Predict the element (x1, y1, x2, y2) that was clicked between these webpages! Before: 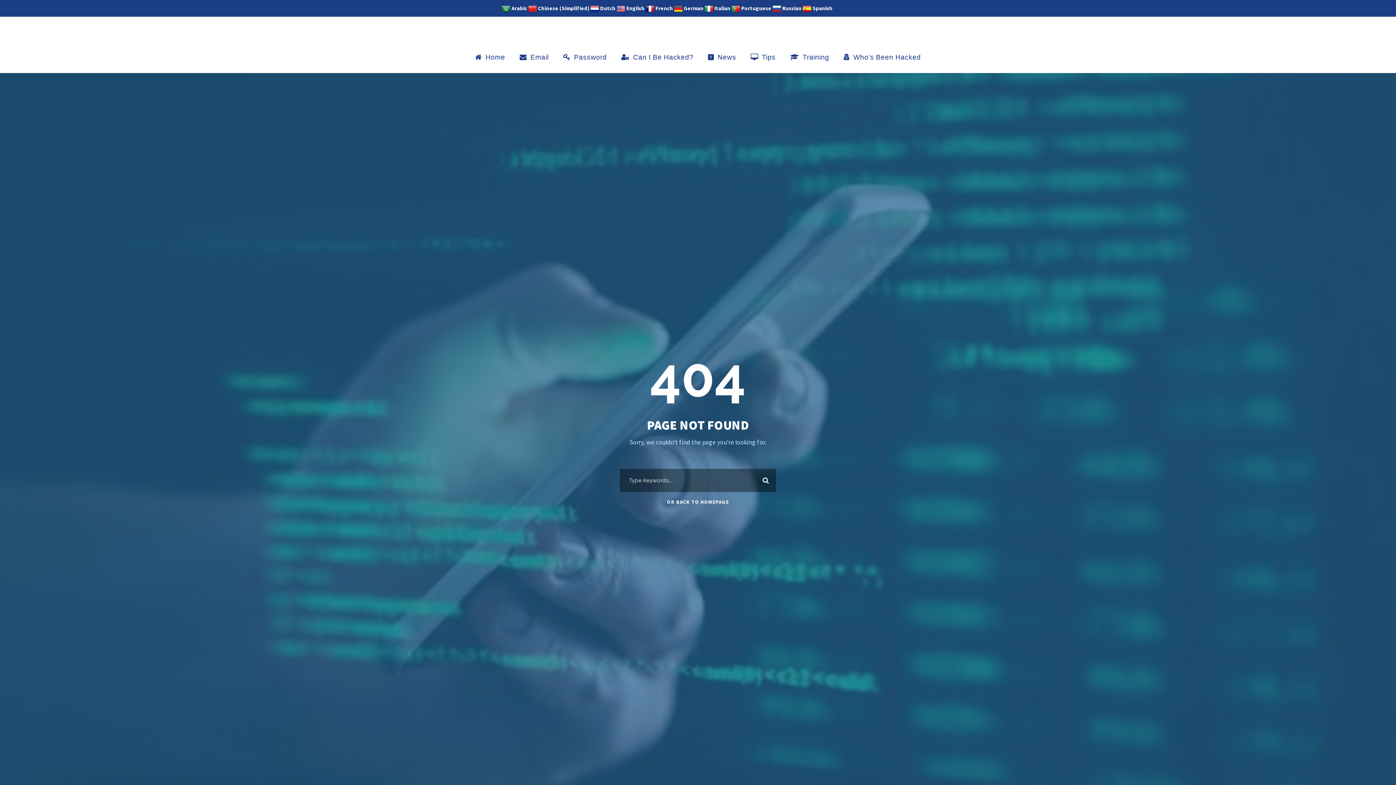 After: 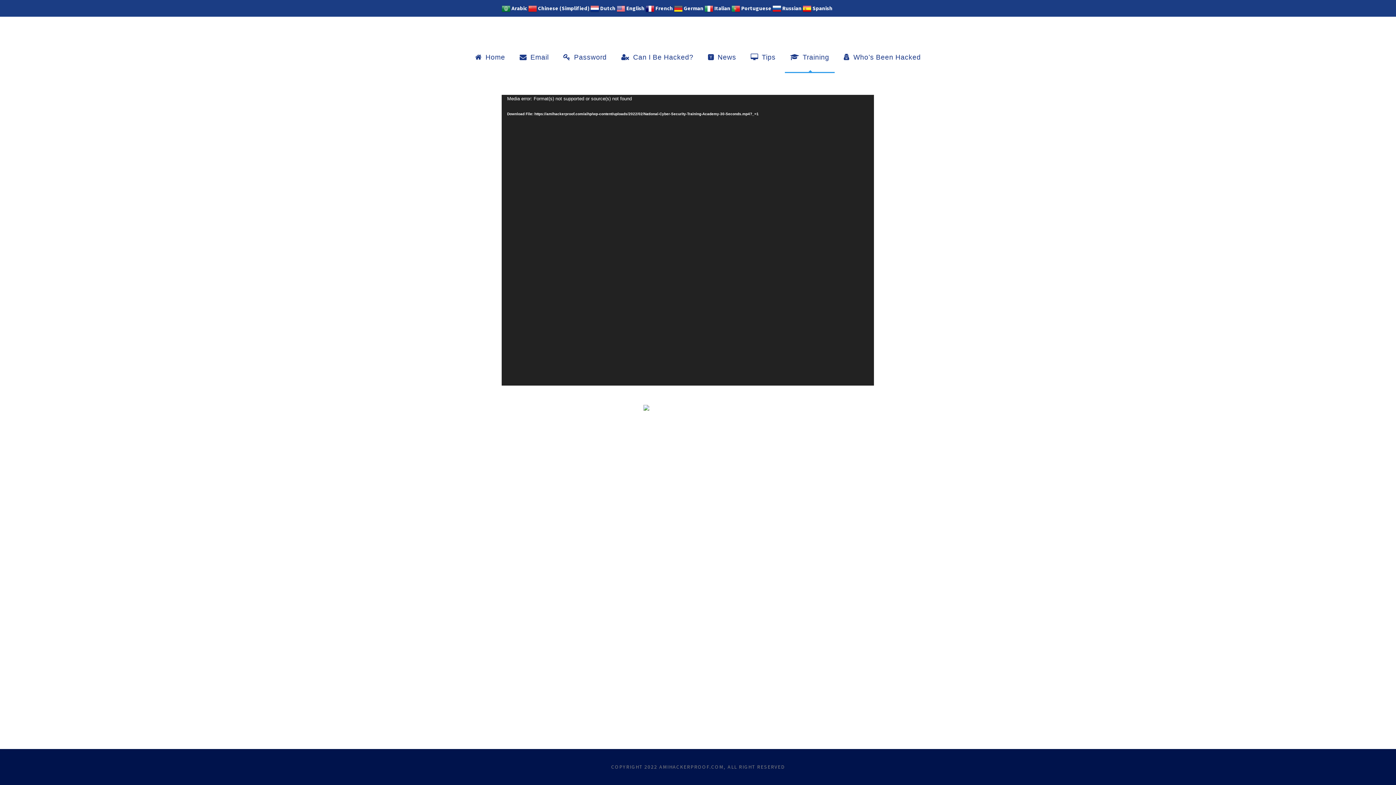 Action: label: Training bbox: (790, 53, 829, 73)